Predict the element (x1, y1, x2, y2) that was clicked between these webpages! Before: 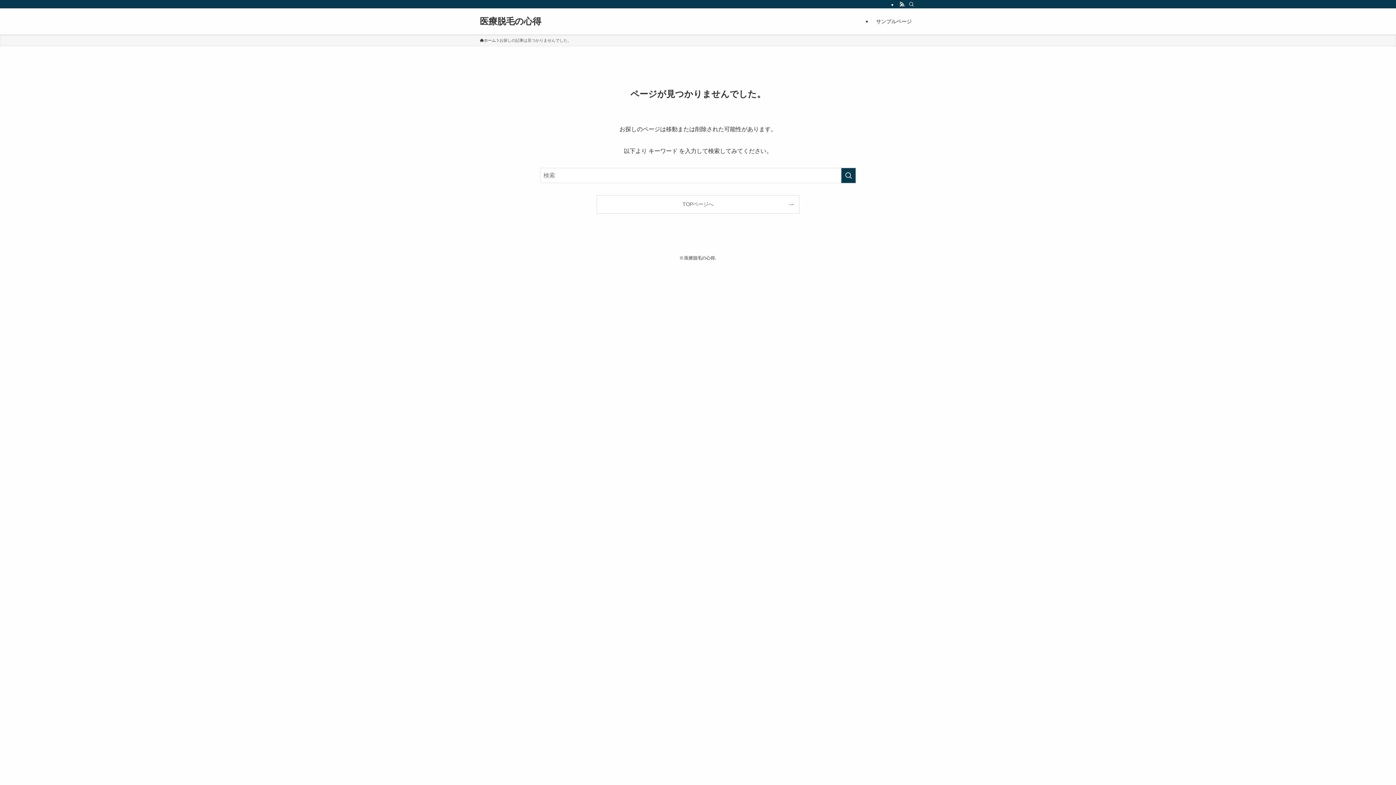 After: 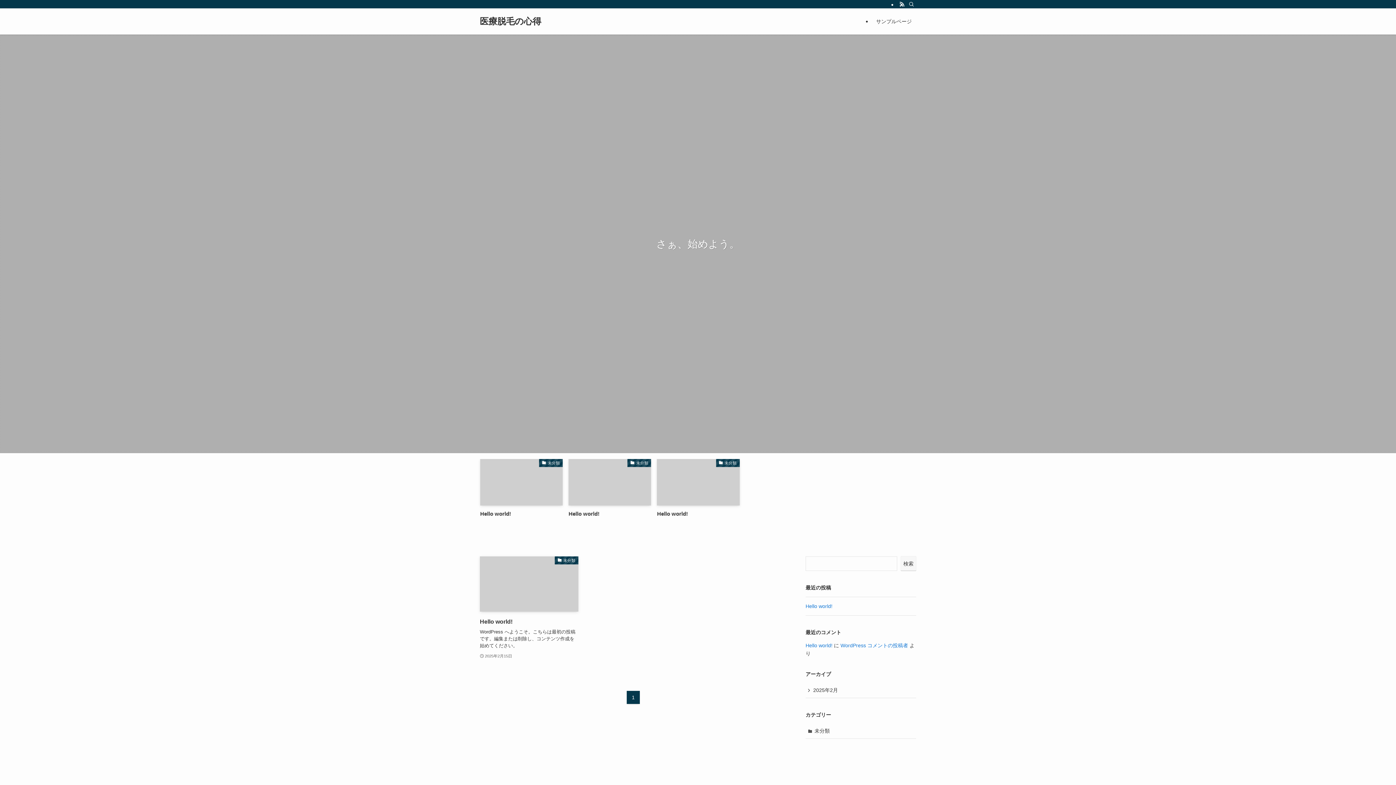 Action: label: ホーム bbox: (480, 37, 496, 43)